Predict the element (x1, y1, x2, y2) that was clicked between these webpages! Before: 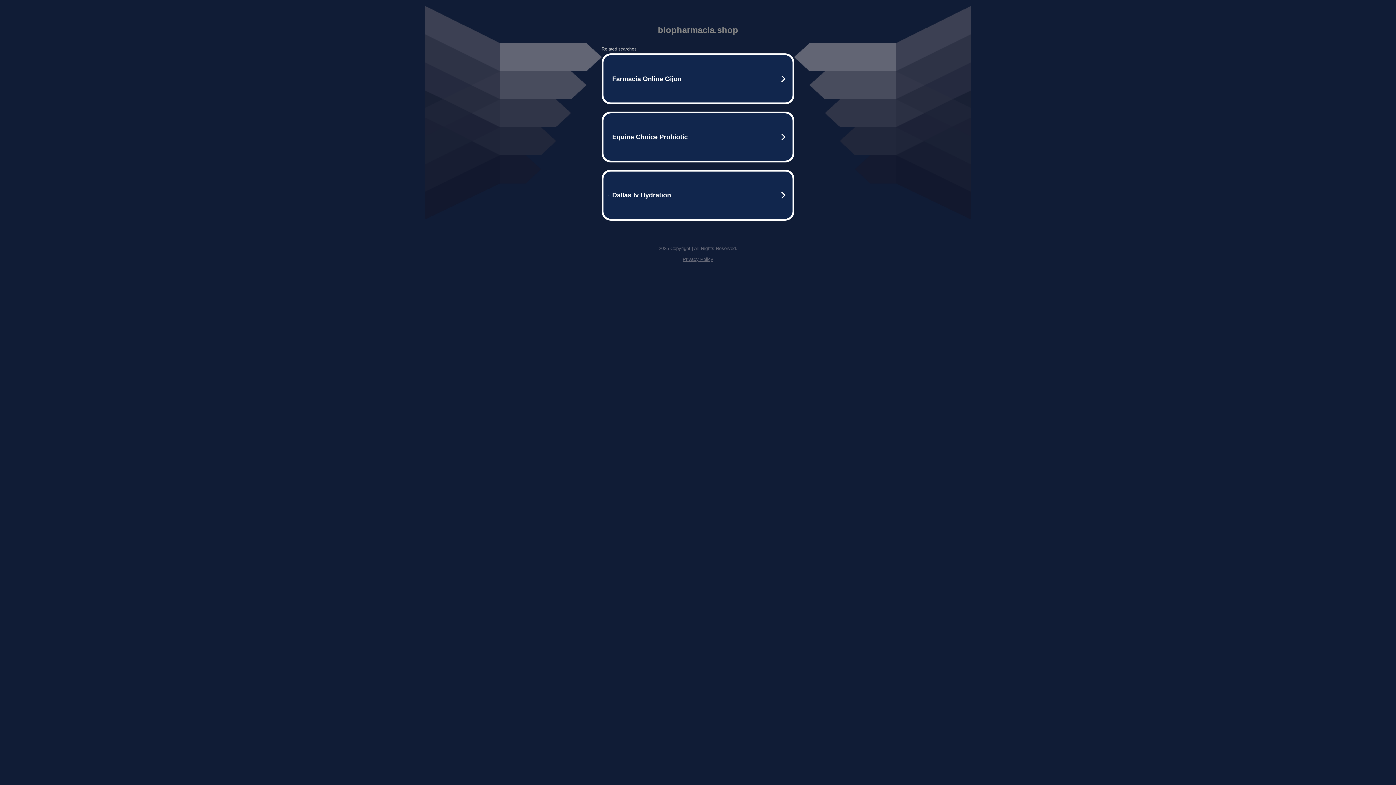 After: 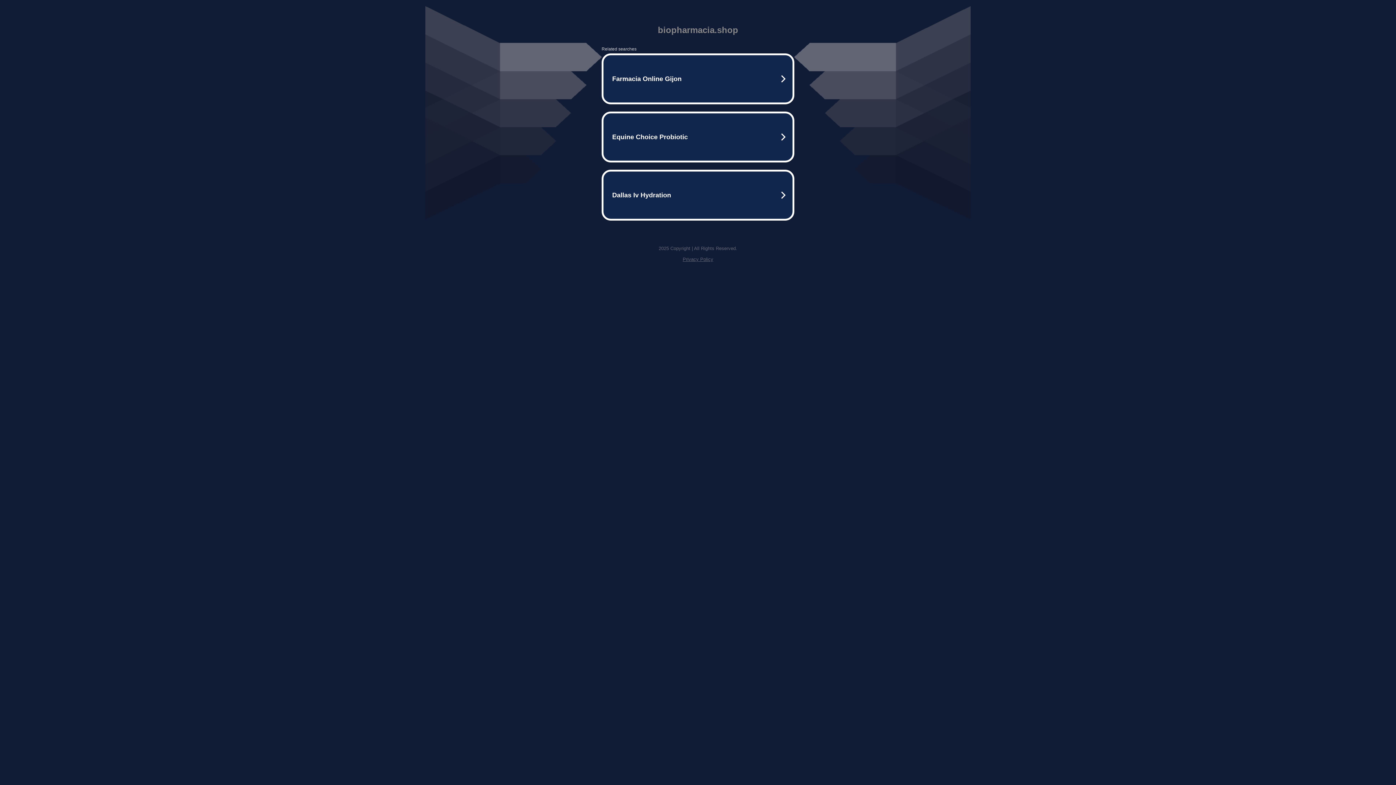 Action: bbox: (682, 256, 713, 262) label: Privacy Policy